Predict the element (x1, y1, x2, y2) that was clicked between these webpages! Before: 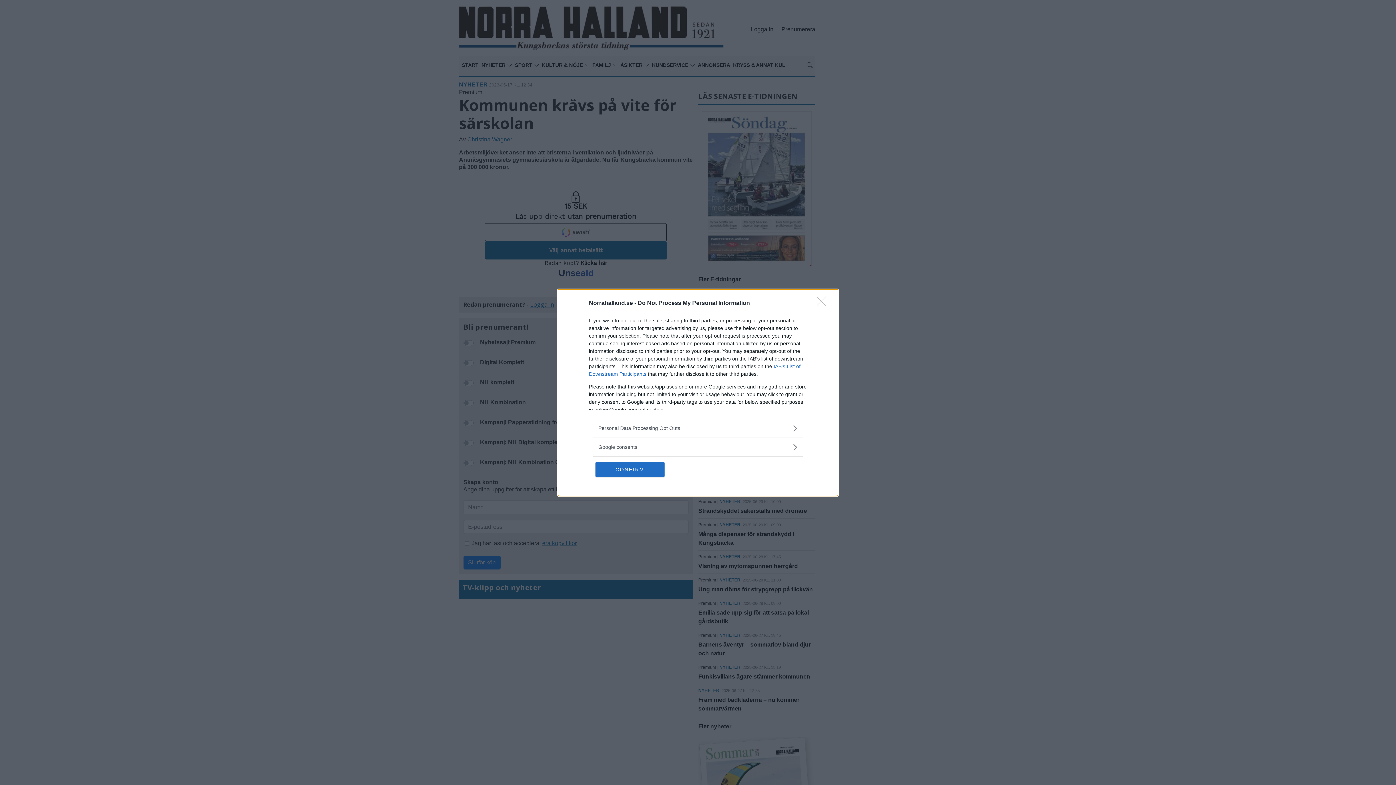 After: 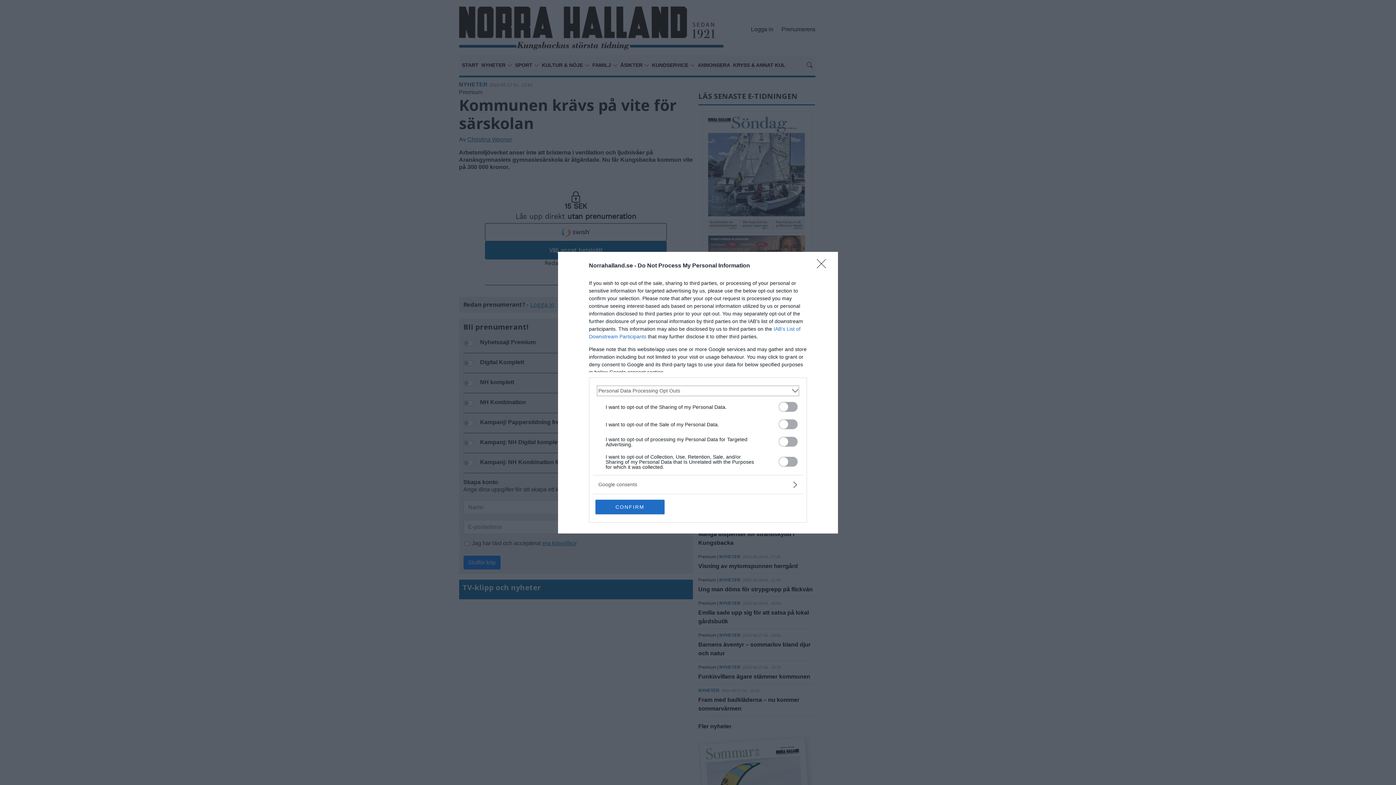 Action: label: Opt-Outs bbox: (598, 424, 797, 432)